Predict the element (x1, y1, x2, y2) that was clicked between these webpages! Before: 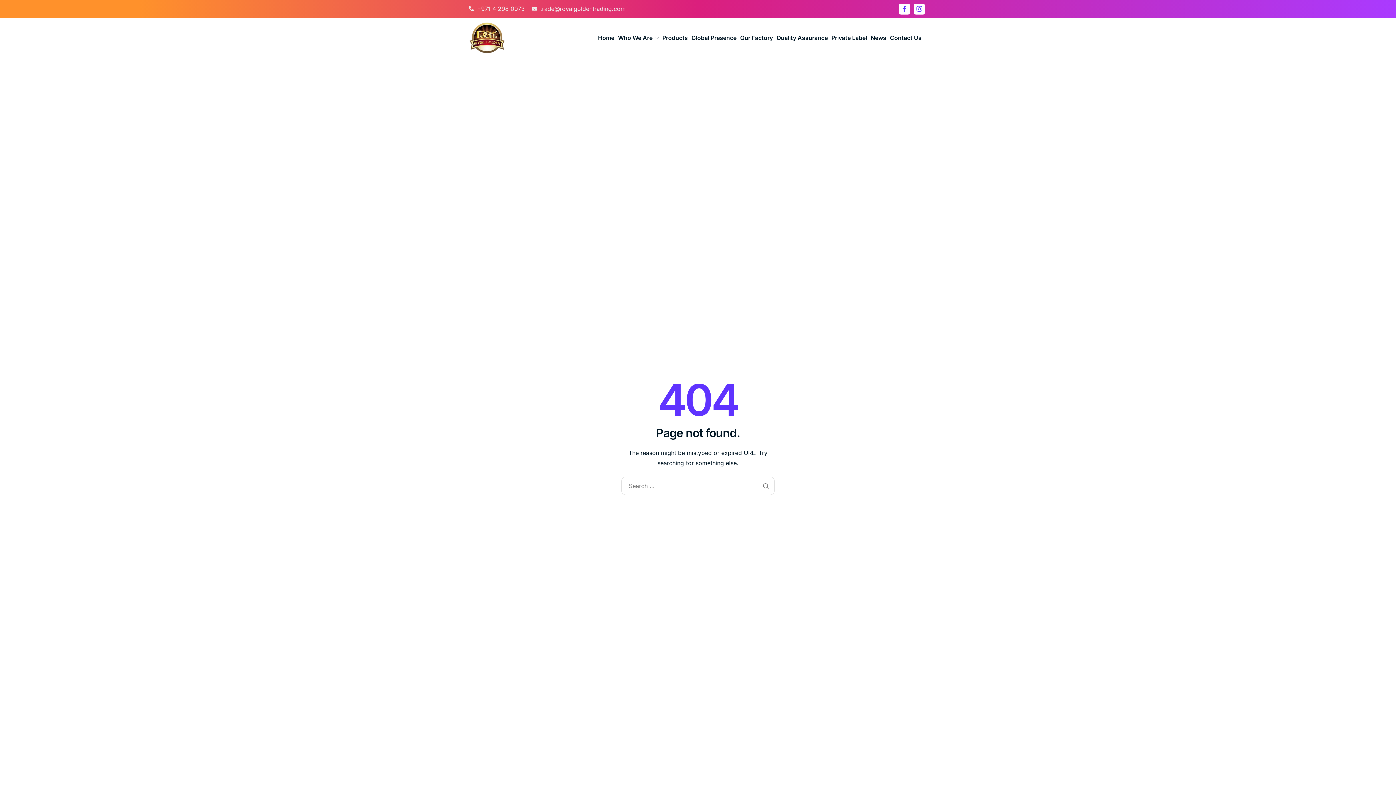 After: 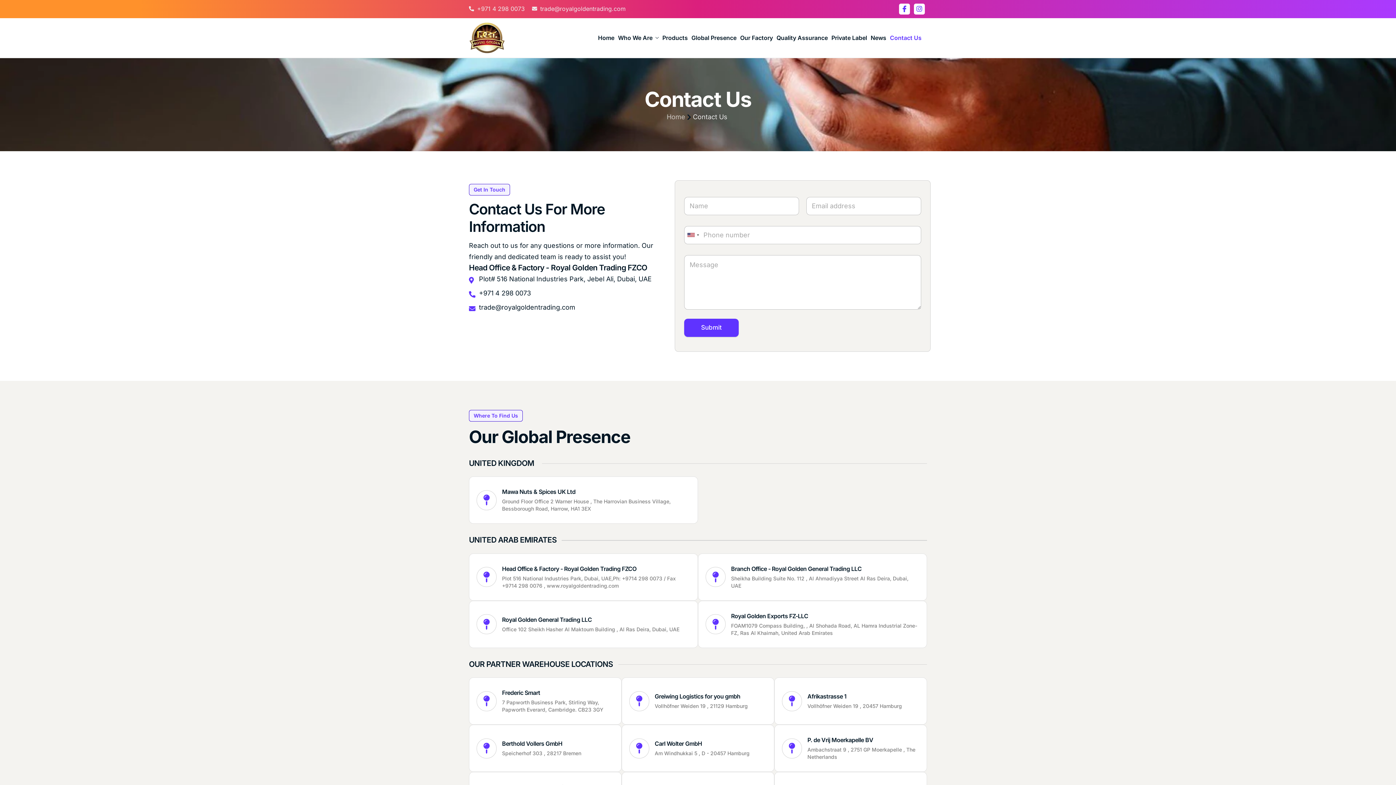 Action: label: Contact Us bbox: (888, 34, 923, 41)